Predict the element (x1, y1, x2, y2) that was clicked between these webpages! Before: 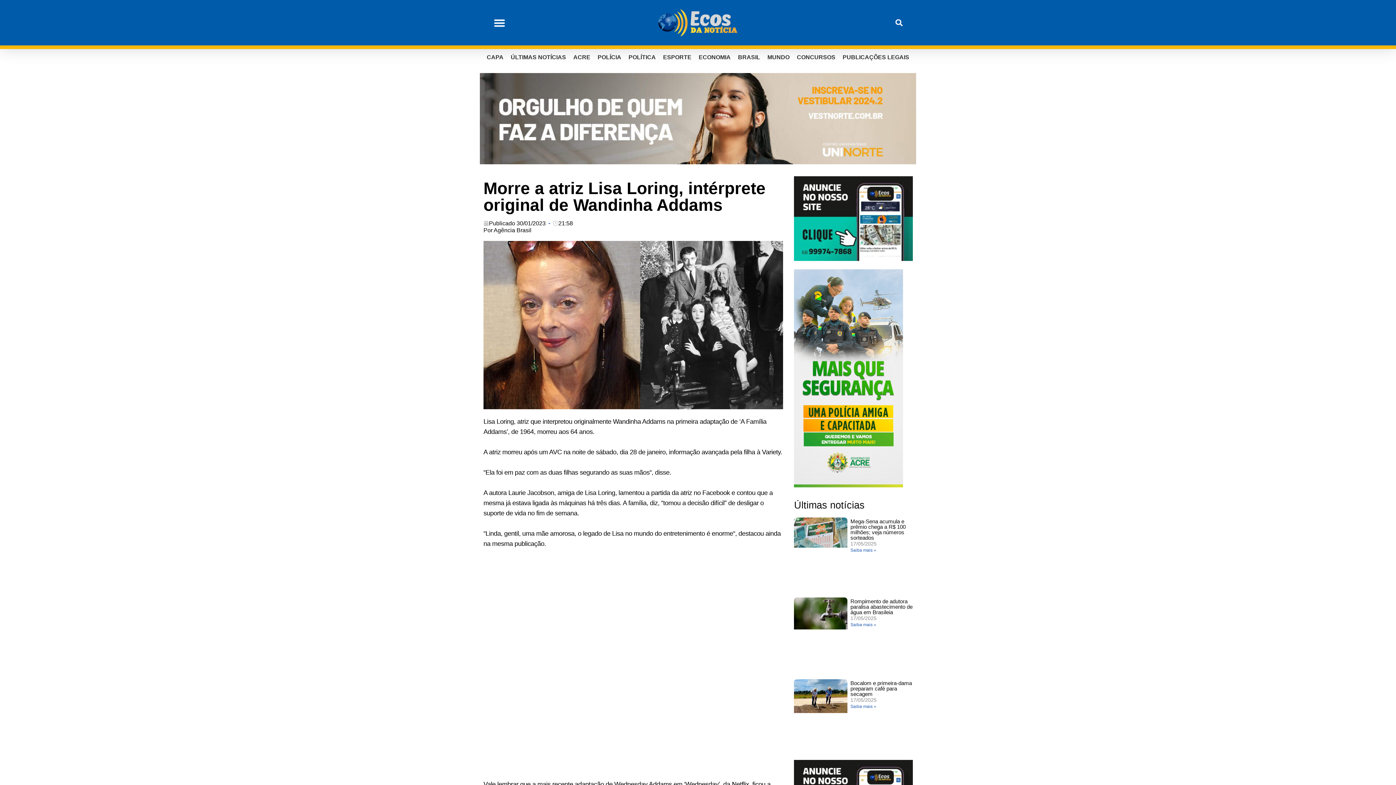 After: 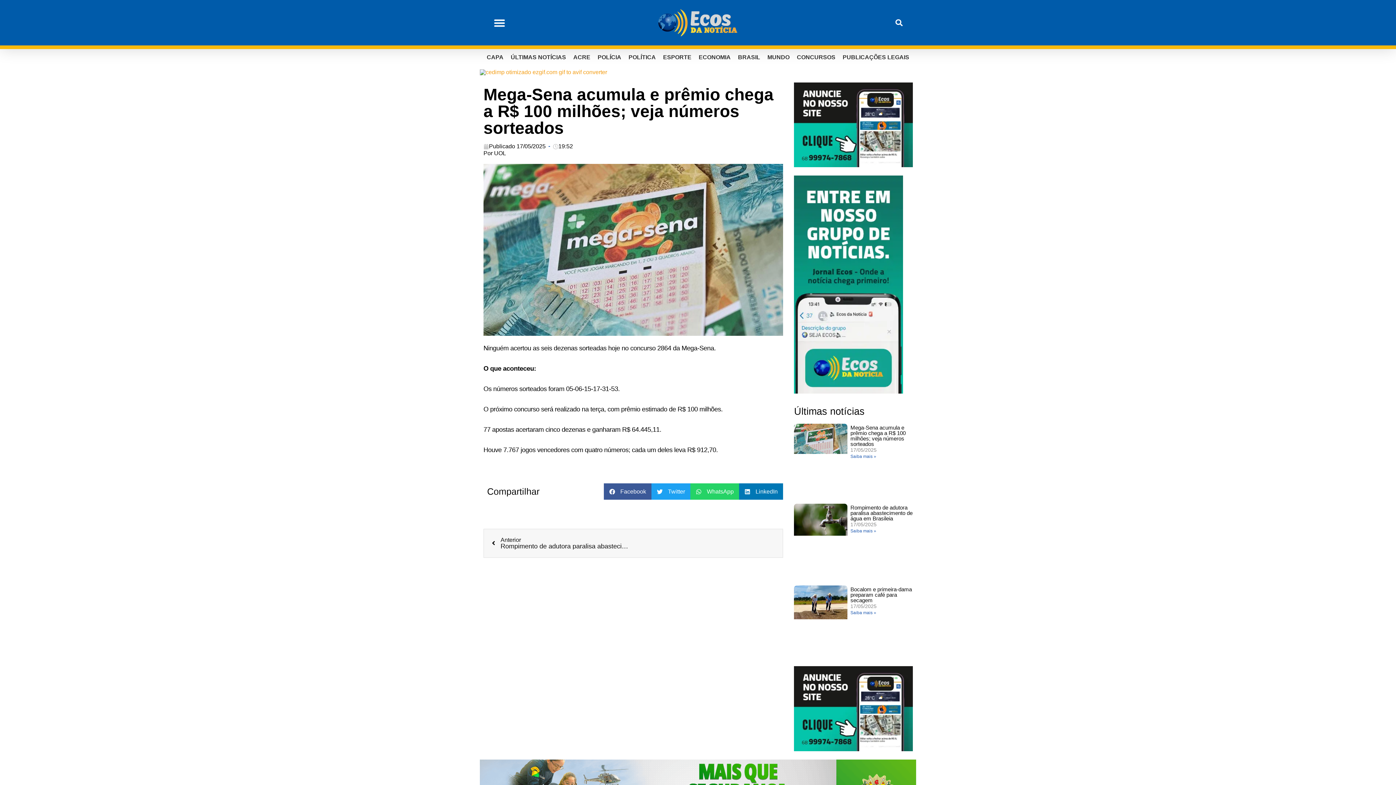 Action: bbox: (850, 548, 876, 553) label: Leia mais sobre Mega-Sena acumula e prêmio chega a R$ 100 milhões; veja números sorteados